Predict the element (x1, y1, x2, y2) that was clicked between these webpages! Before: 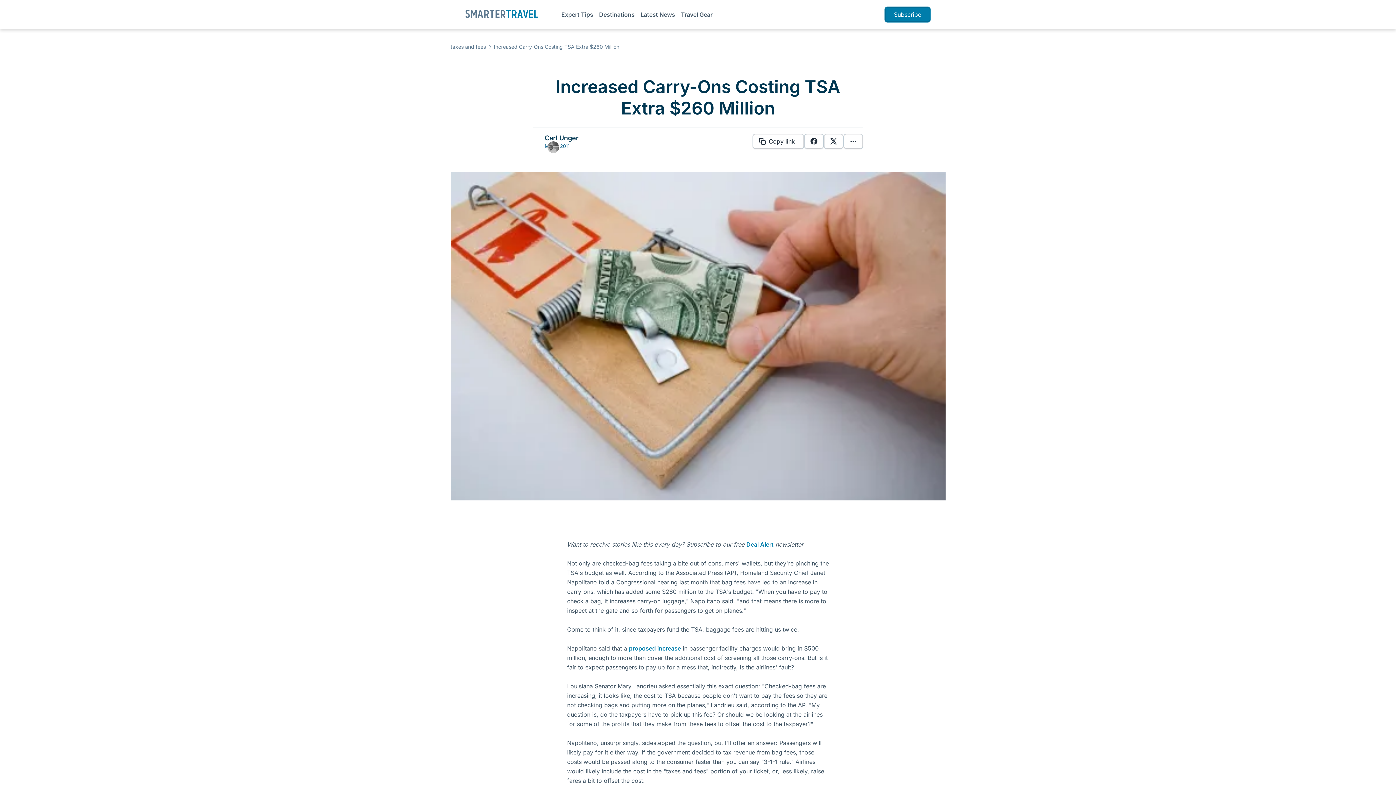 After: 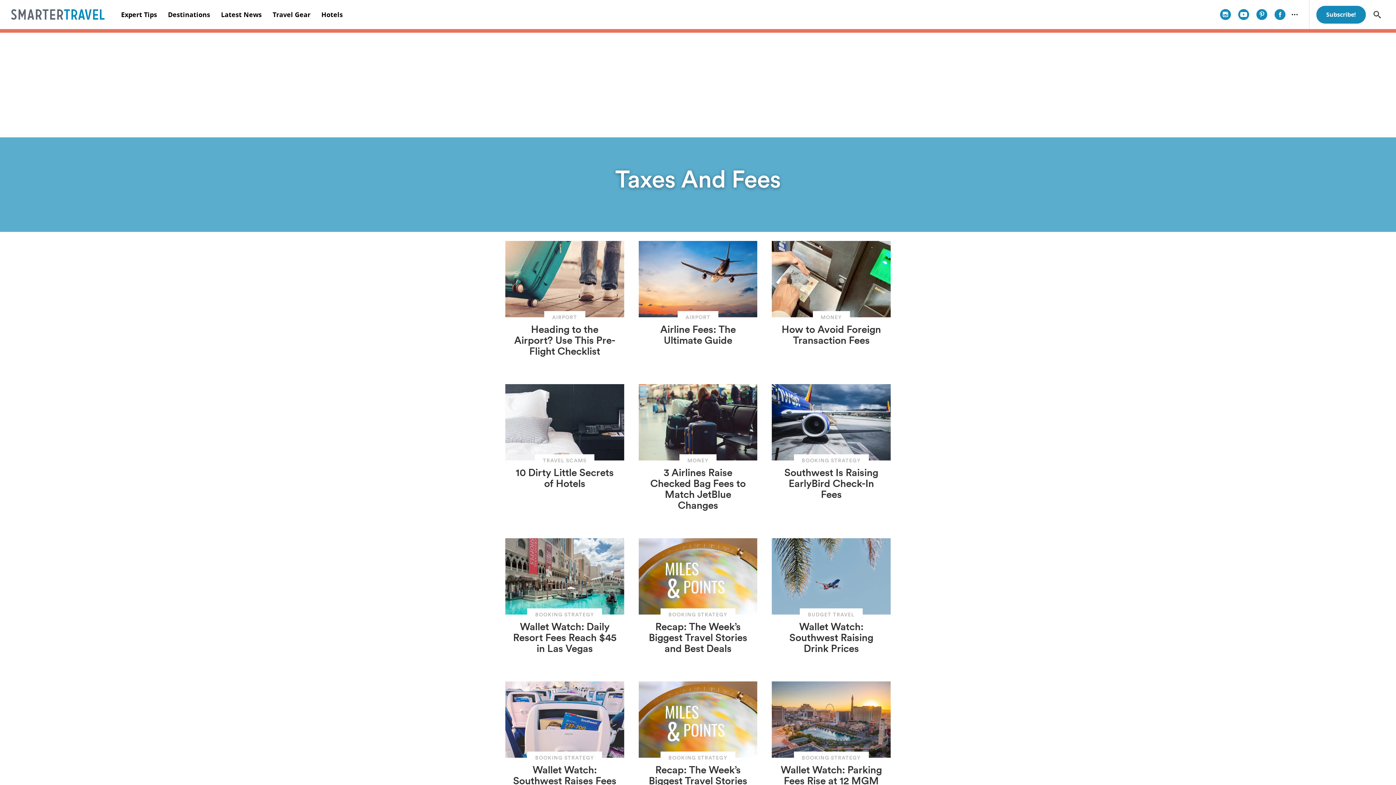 Action: bbox: (450, 43, 486, 49) label: taxes and fees